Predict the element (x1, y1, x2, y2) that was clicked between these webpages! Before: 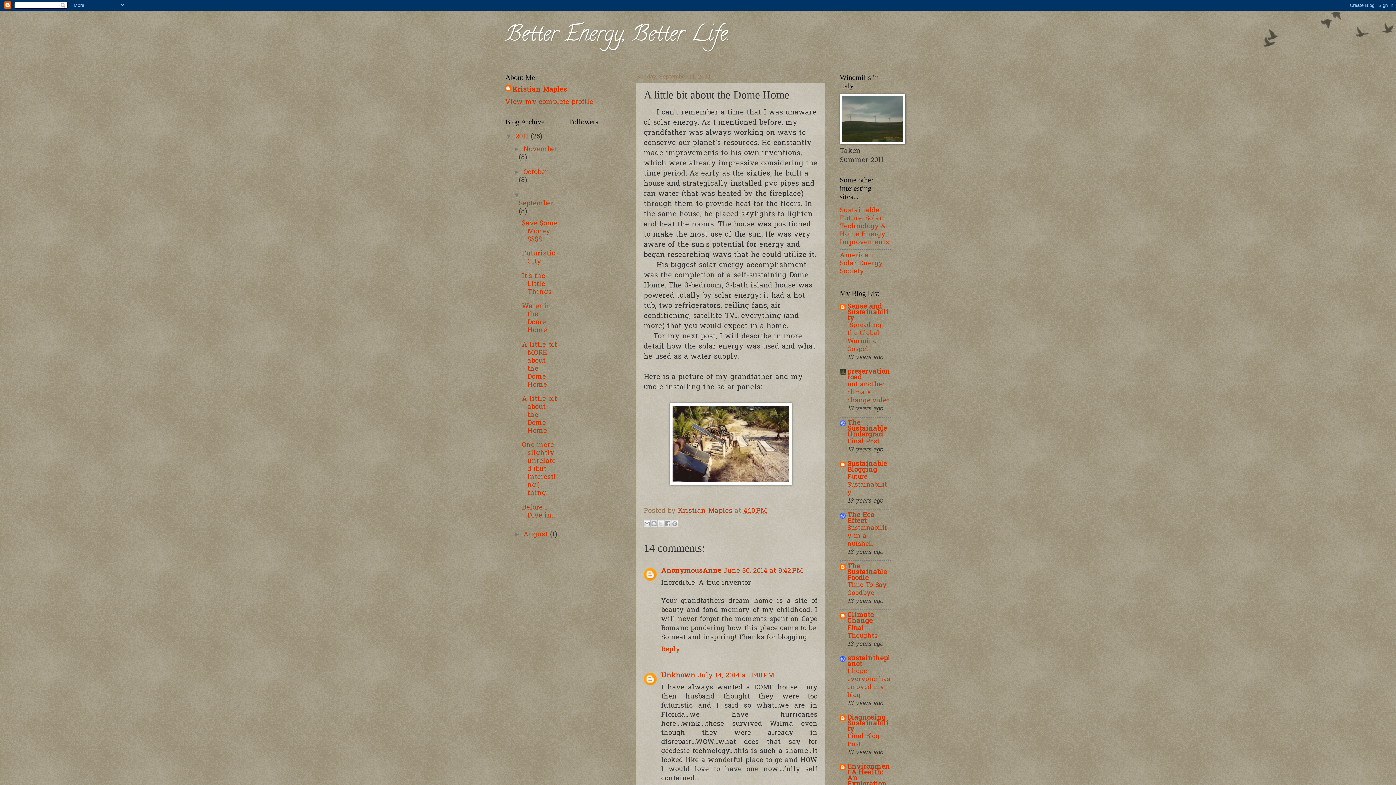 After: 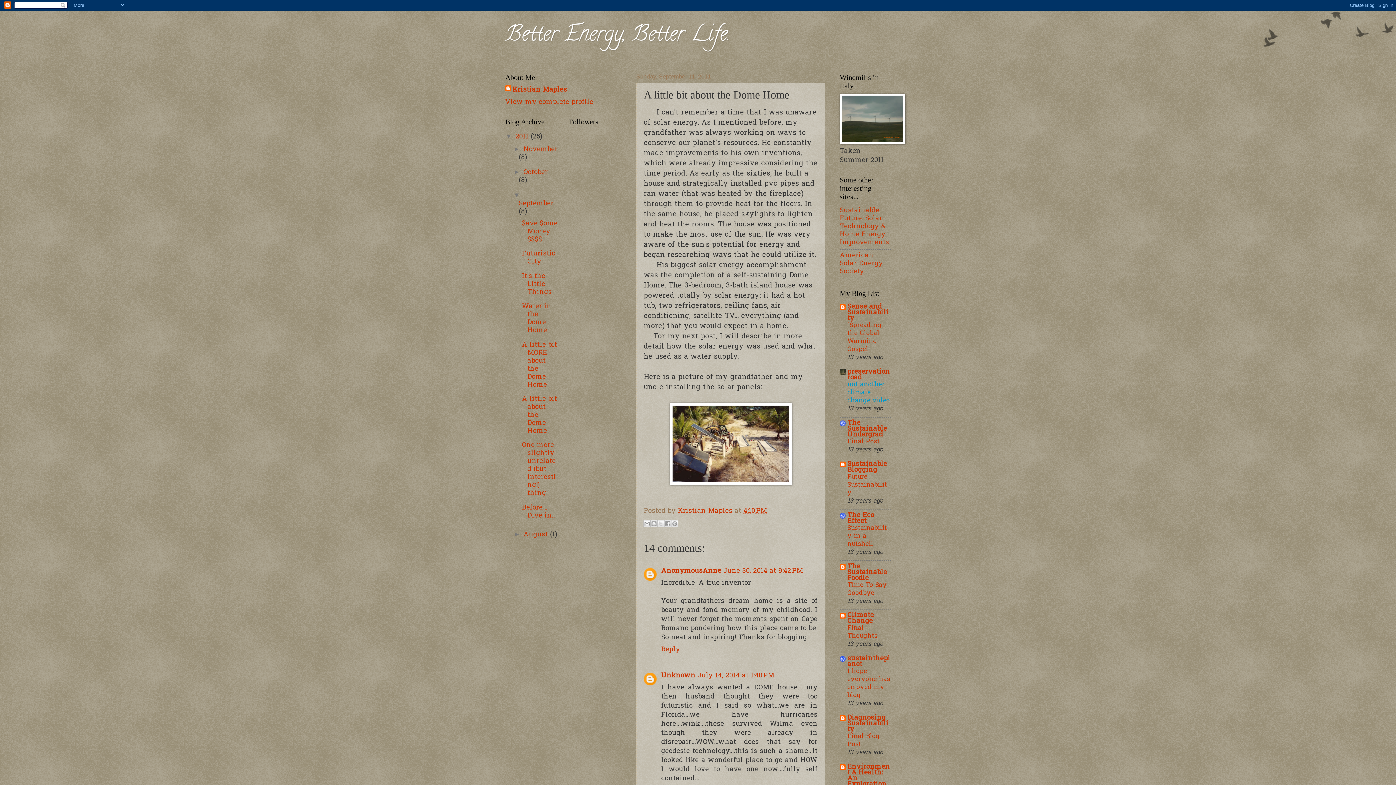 Action: bbox: (847, 380, 890, 405) label: not another climate change video